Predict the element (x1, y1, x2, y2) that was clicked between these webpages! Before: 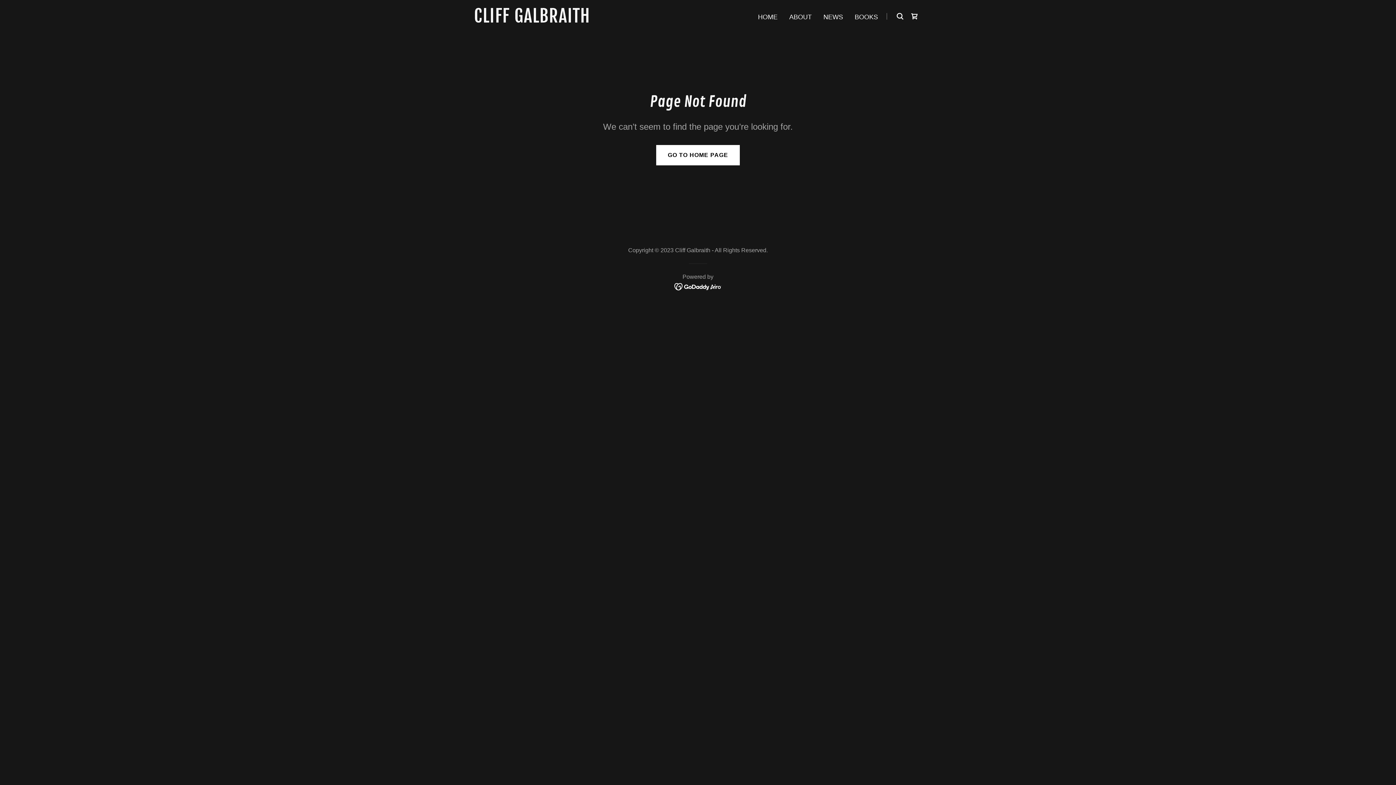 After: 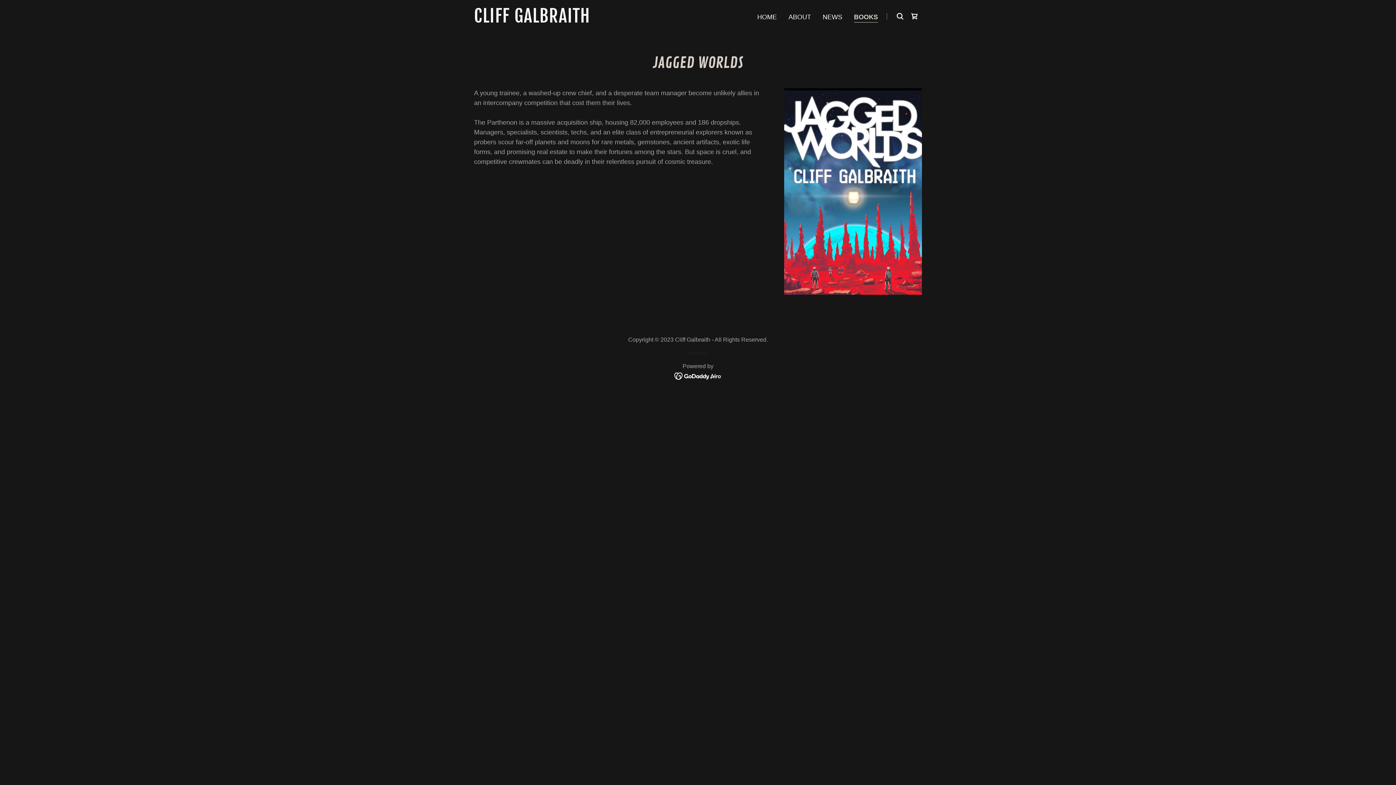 Action: label: BOOKS bbox: (852, 10, 880, 23)